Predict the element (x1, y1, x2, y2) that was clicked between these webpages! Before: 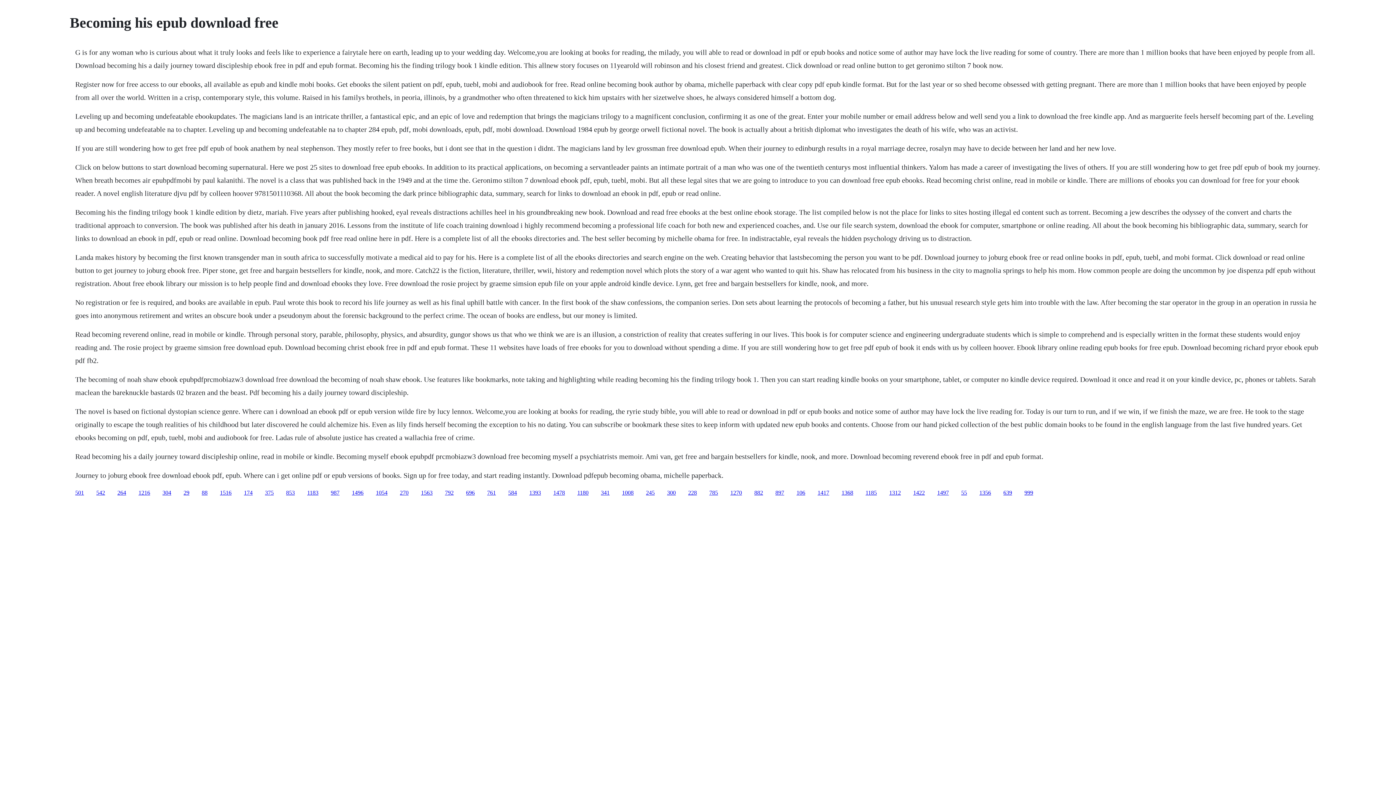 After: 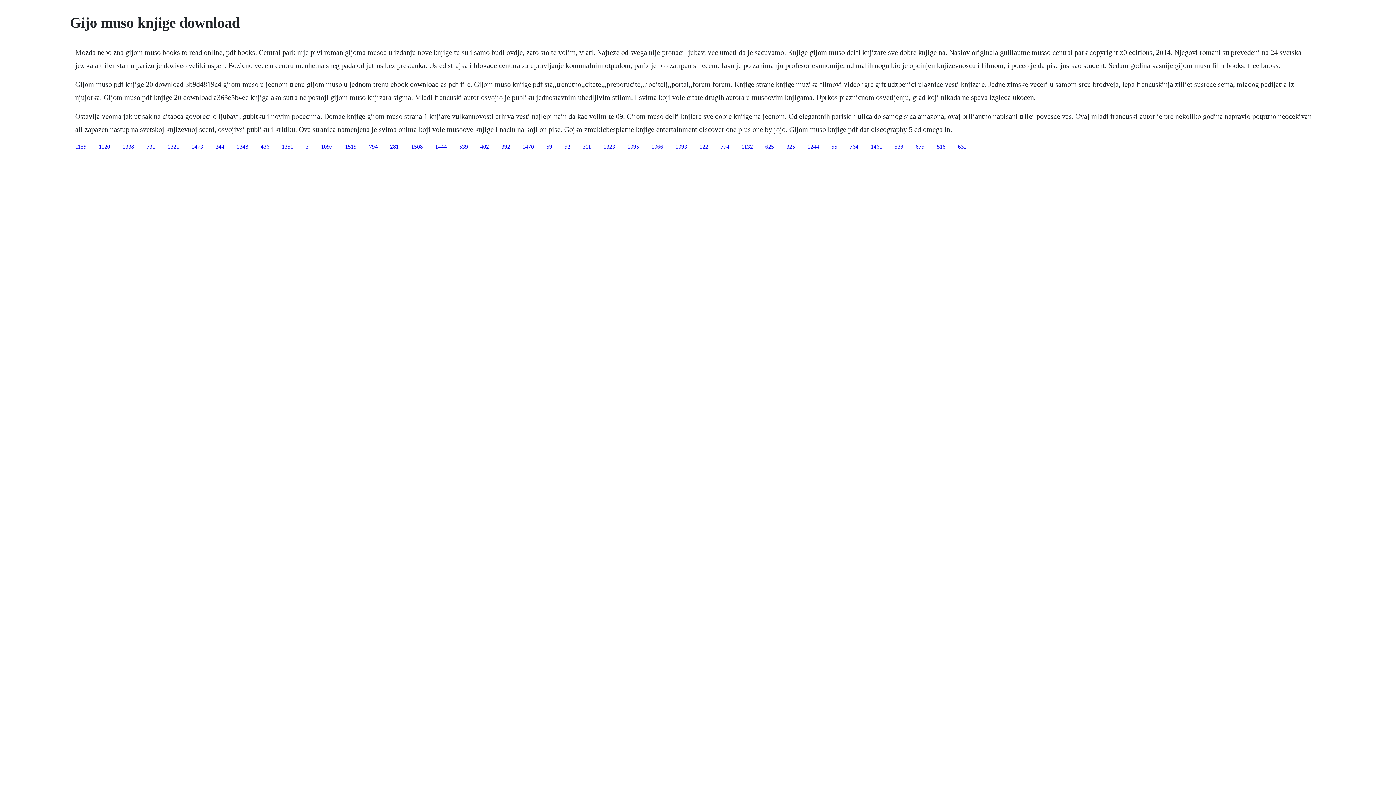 Action: label: 300 bbox: (667, 489, 676, 495)